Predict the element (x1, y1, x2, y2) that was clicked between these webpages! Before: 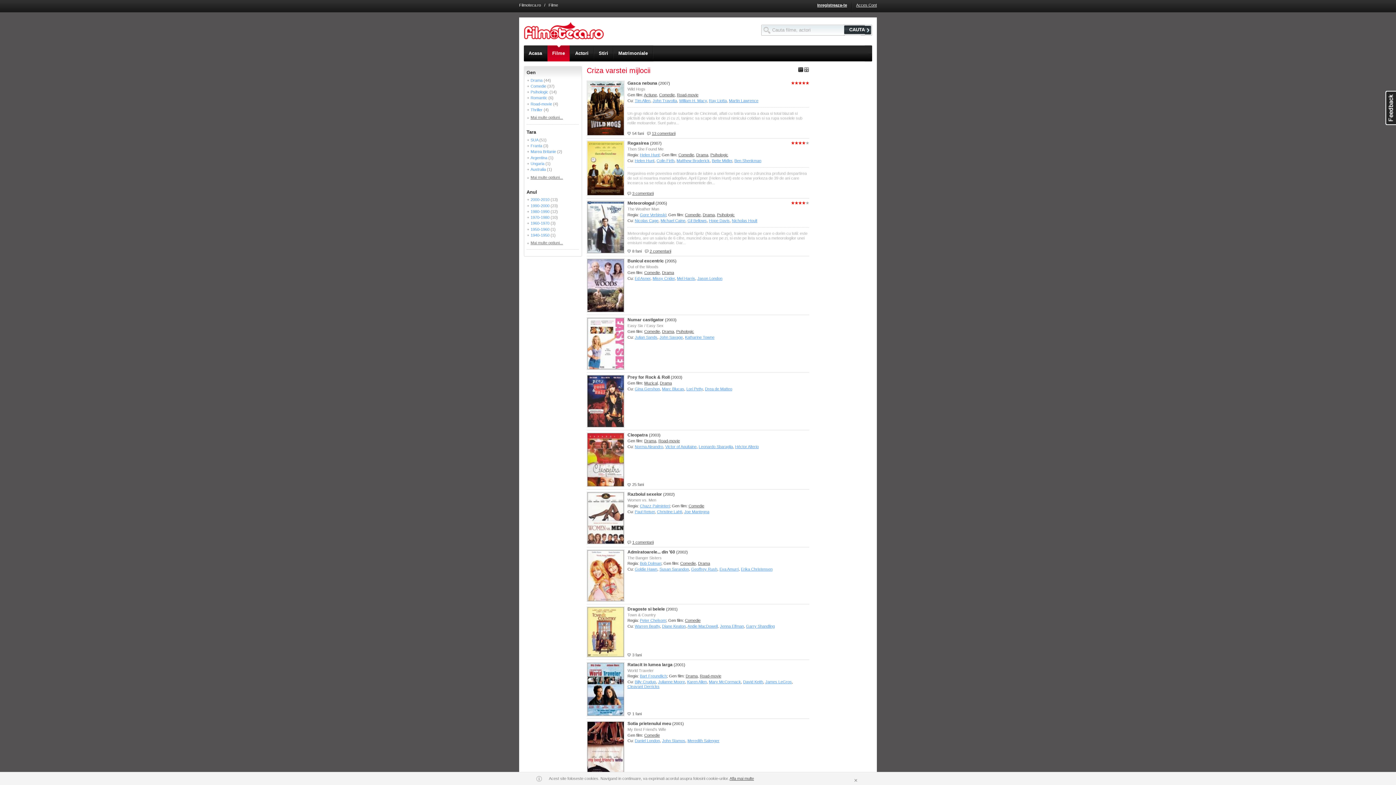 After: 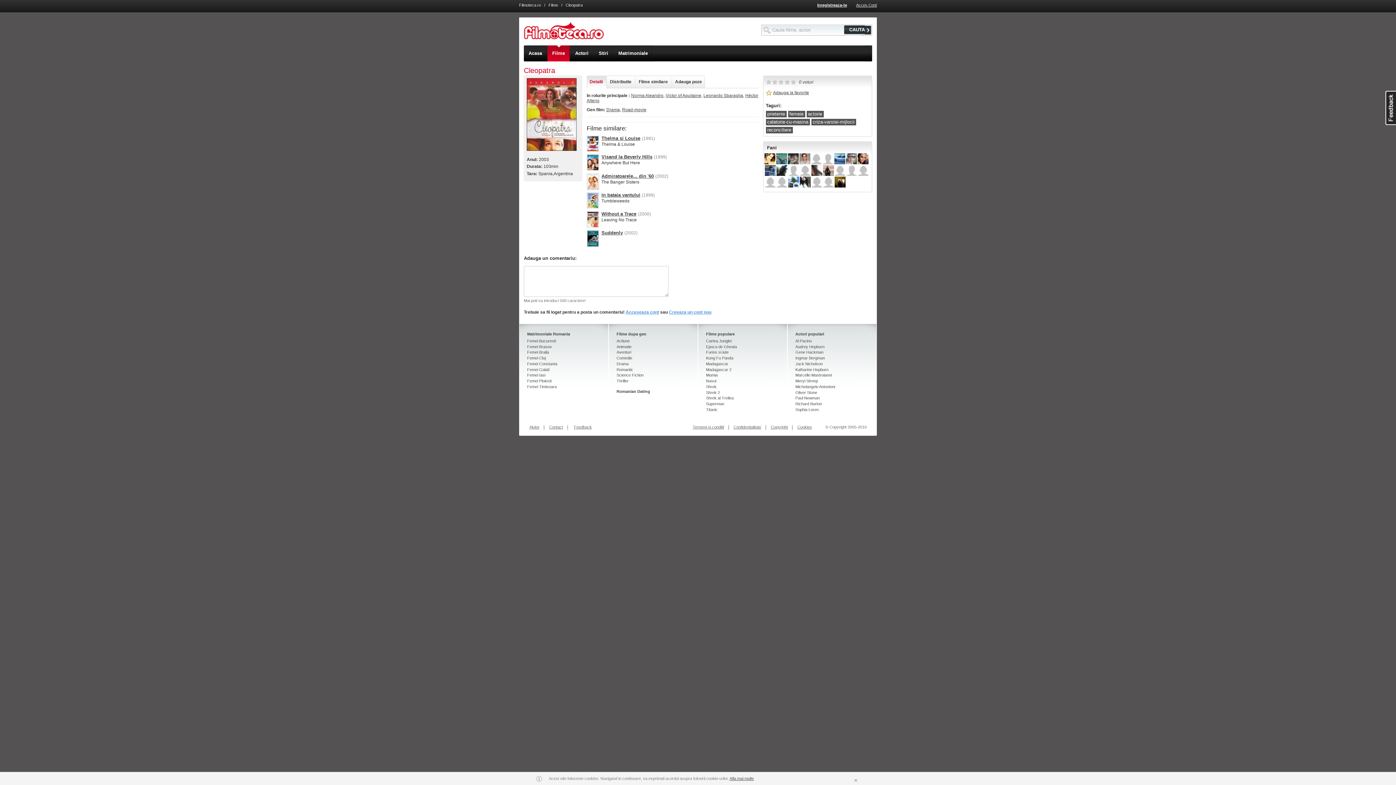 Action: label: Cleopatra bbox: (627, 432, 648, 437)